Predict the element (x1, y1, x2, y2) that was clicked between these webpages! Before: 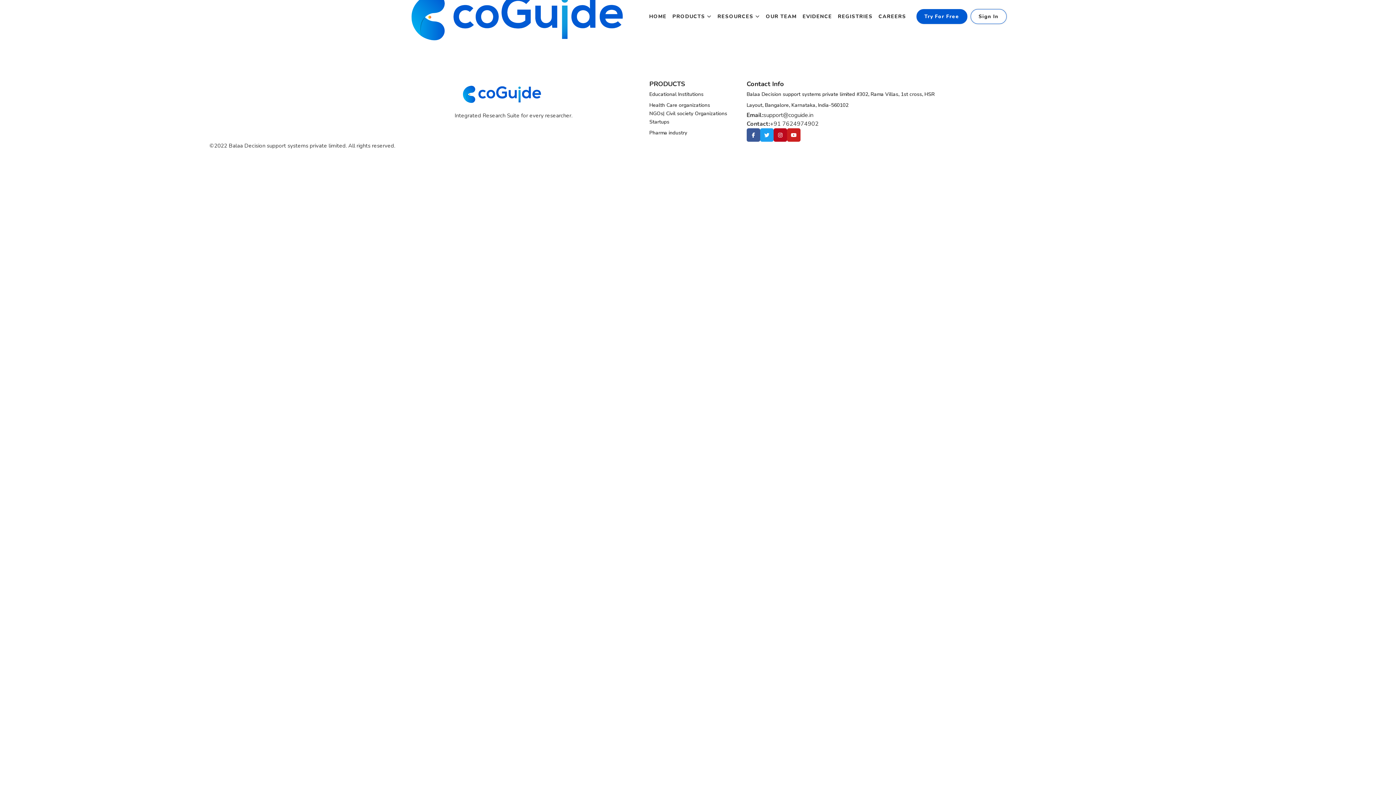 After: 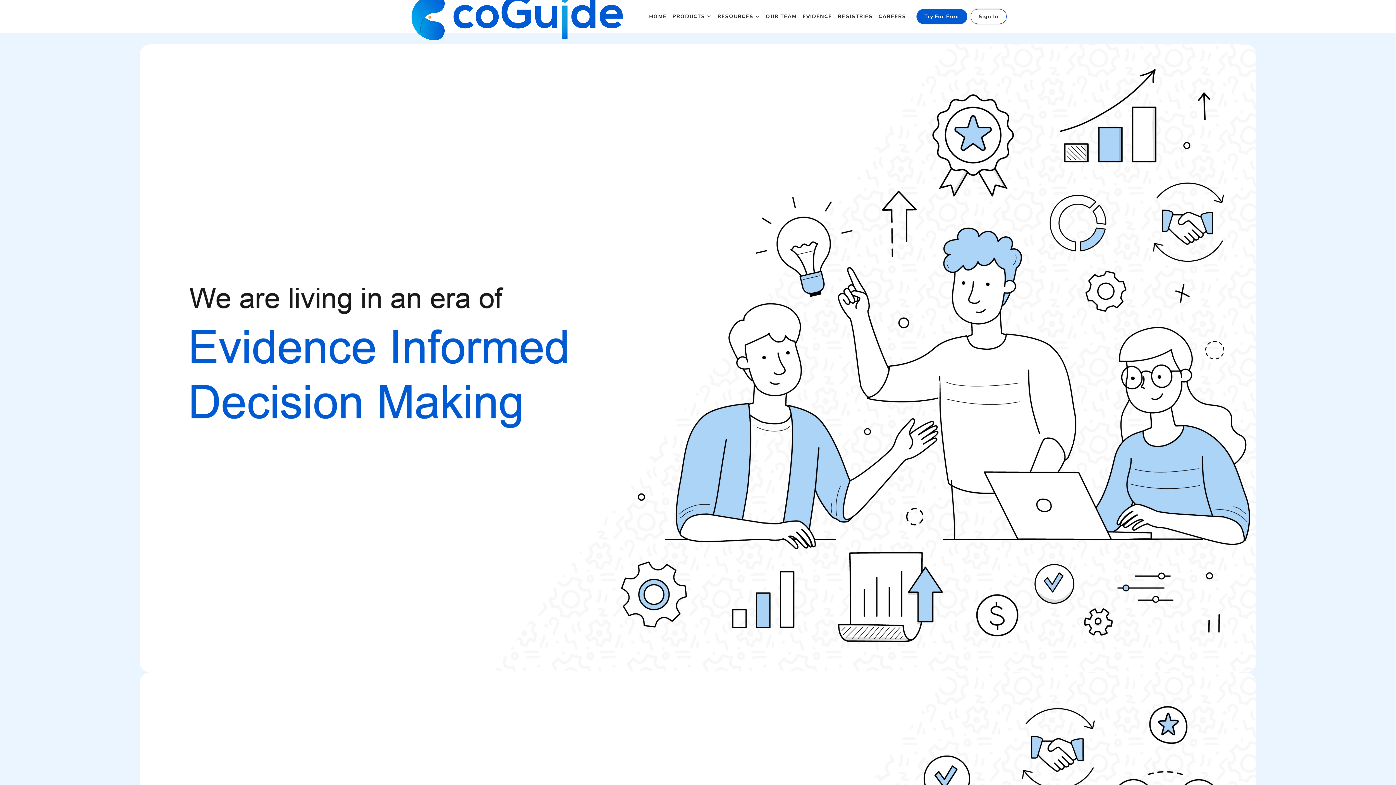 Action: bbox: (649, 116, 669, 127) label: Startups